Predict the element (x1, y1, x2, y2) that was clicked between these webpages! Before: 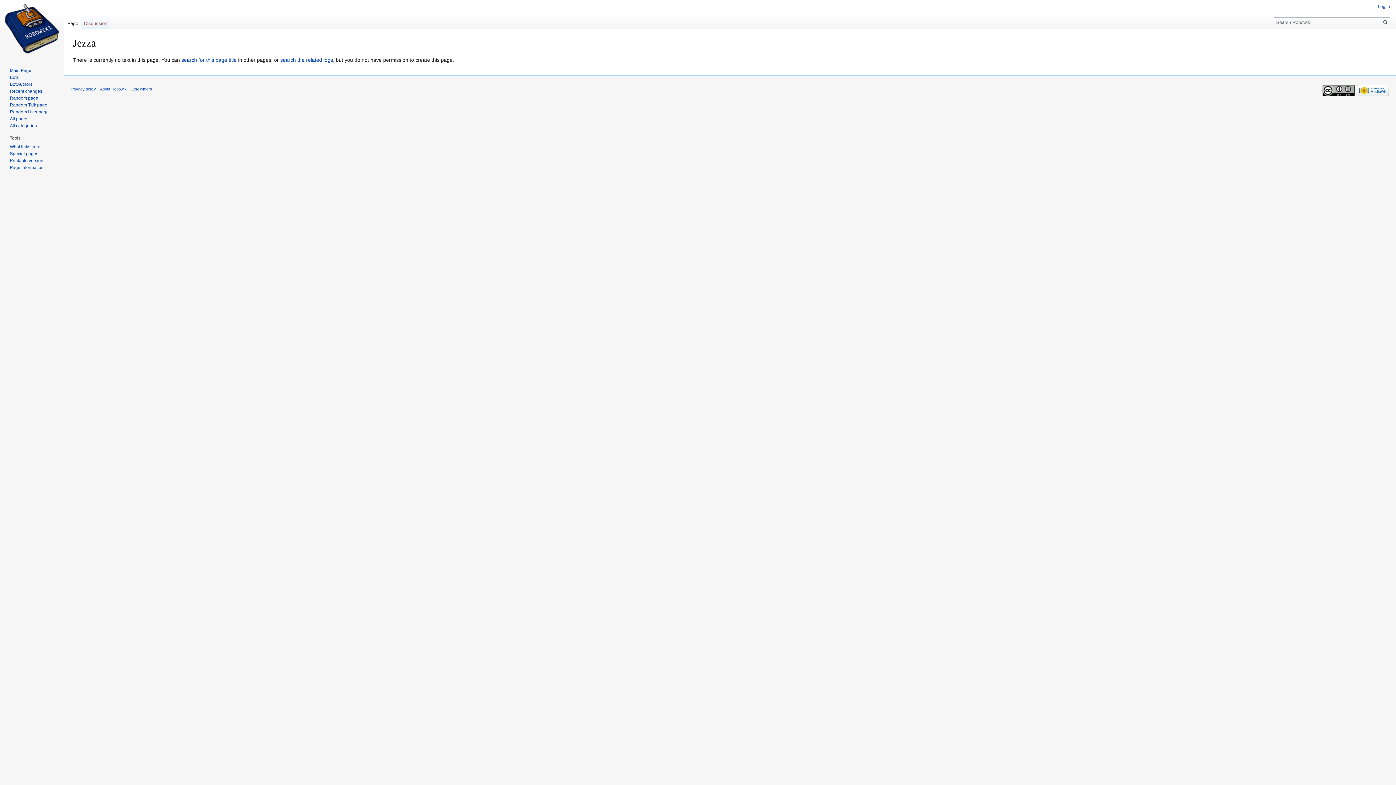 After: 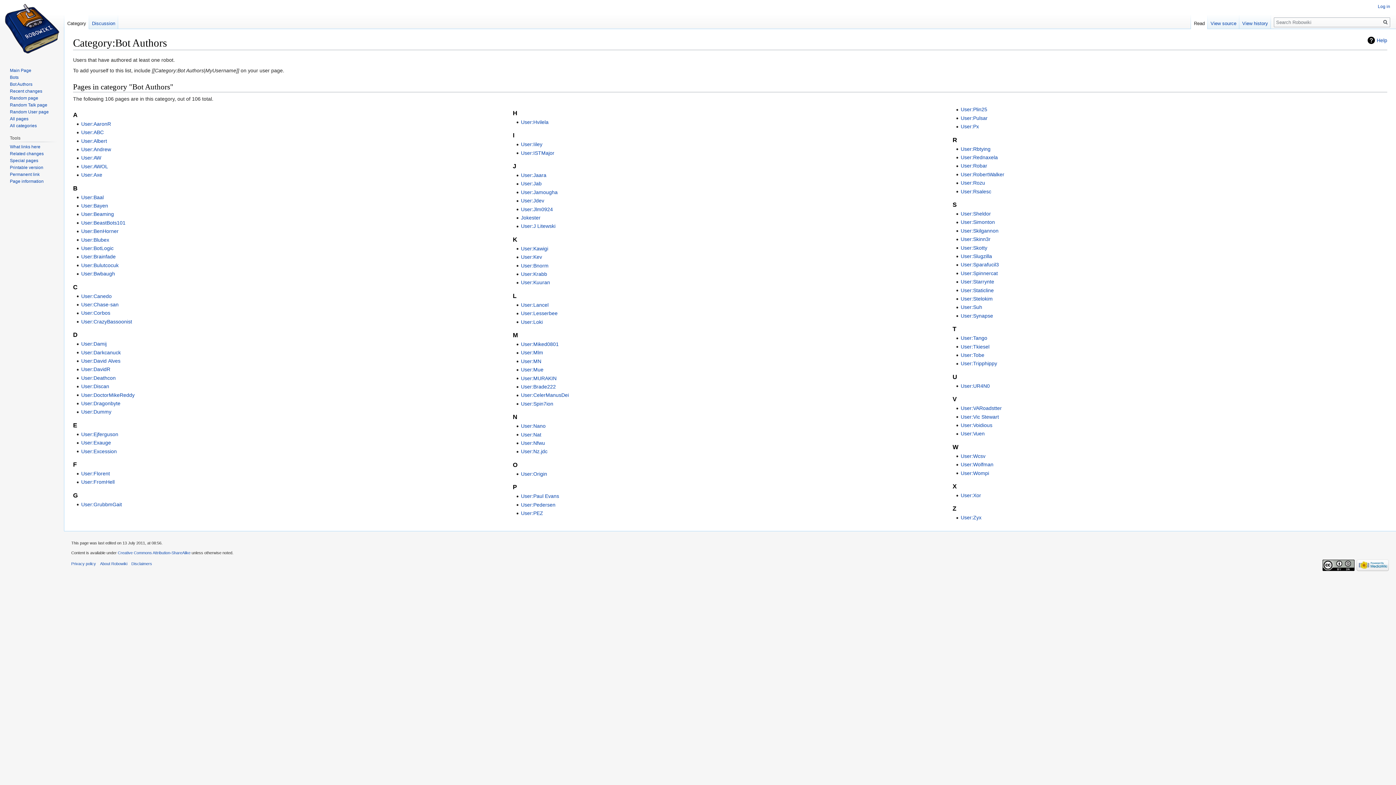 Action: bbox: (9, 81, 32, 86) label: Bot Authors